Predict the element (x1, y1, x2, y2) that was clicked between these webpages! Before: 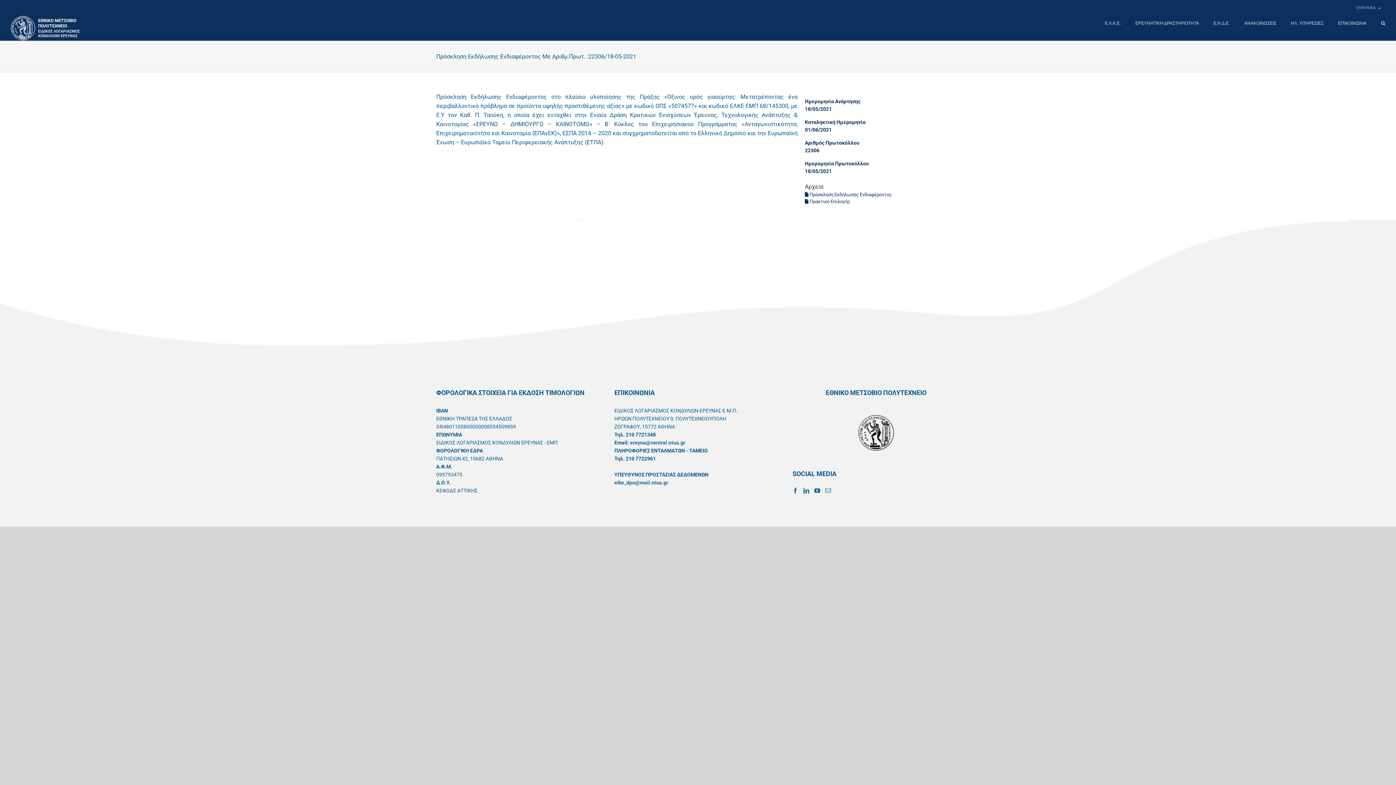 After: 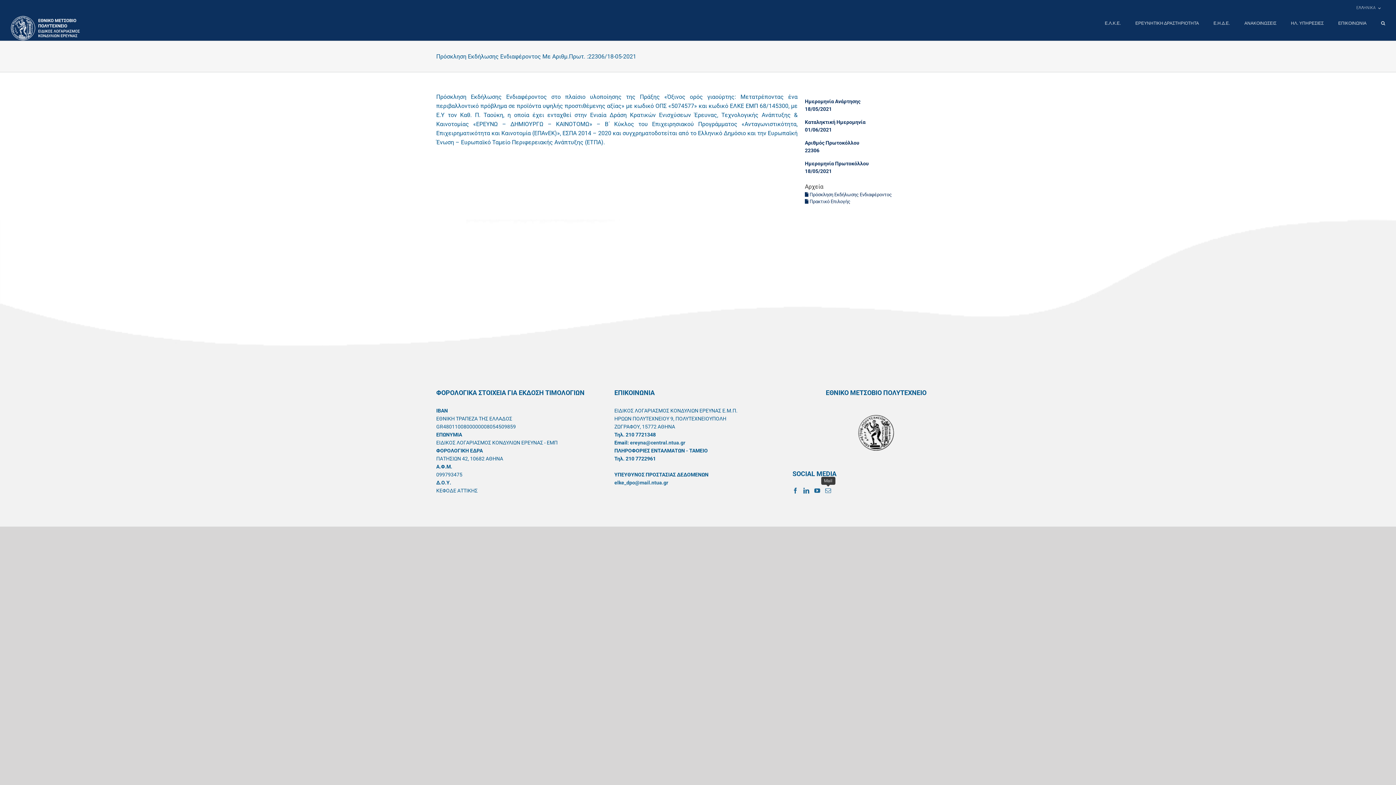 Action: label: Mail bbox: (825, 487, 831, 493)